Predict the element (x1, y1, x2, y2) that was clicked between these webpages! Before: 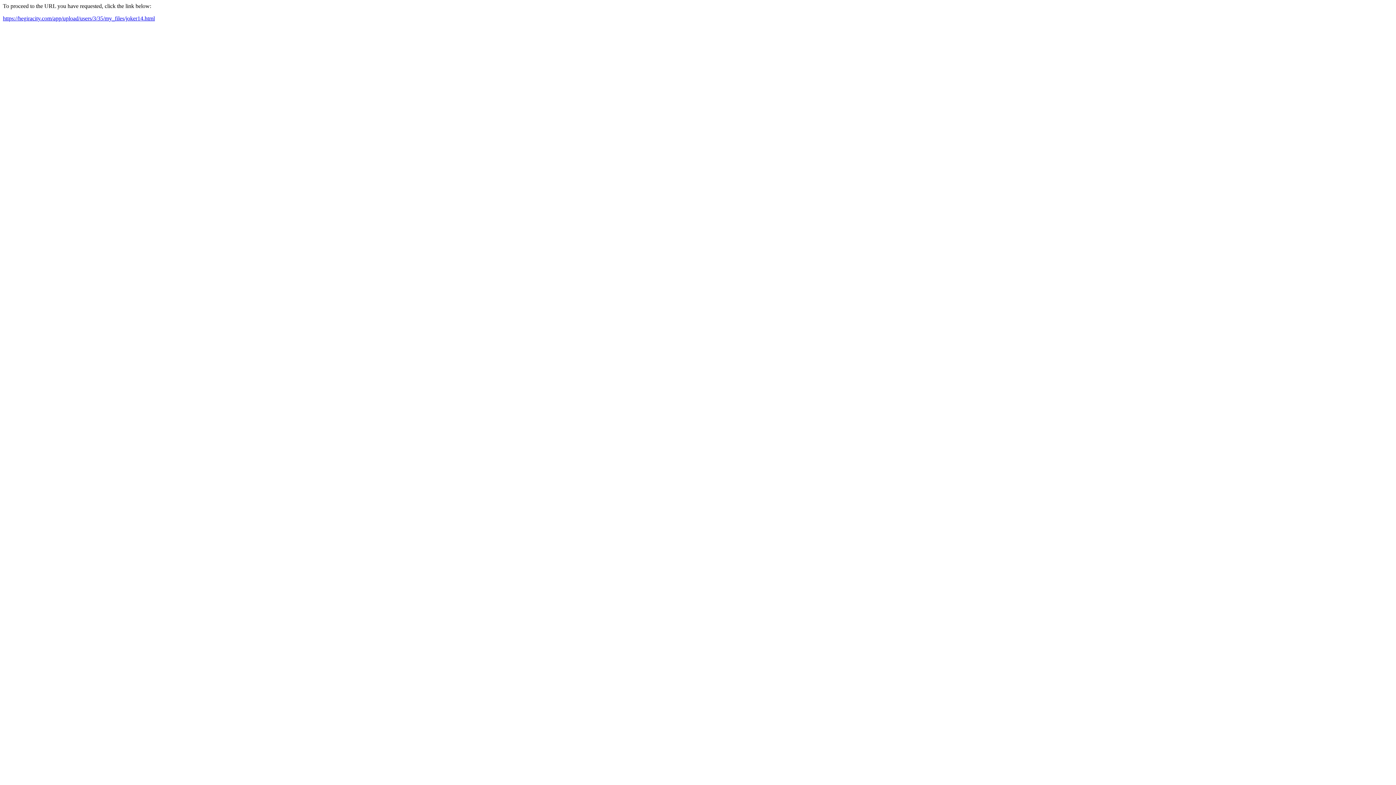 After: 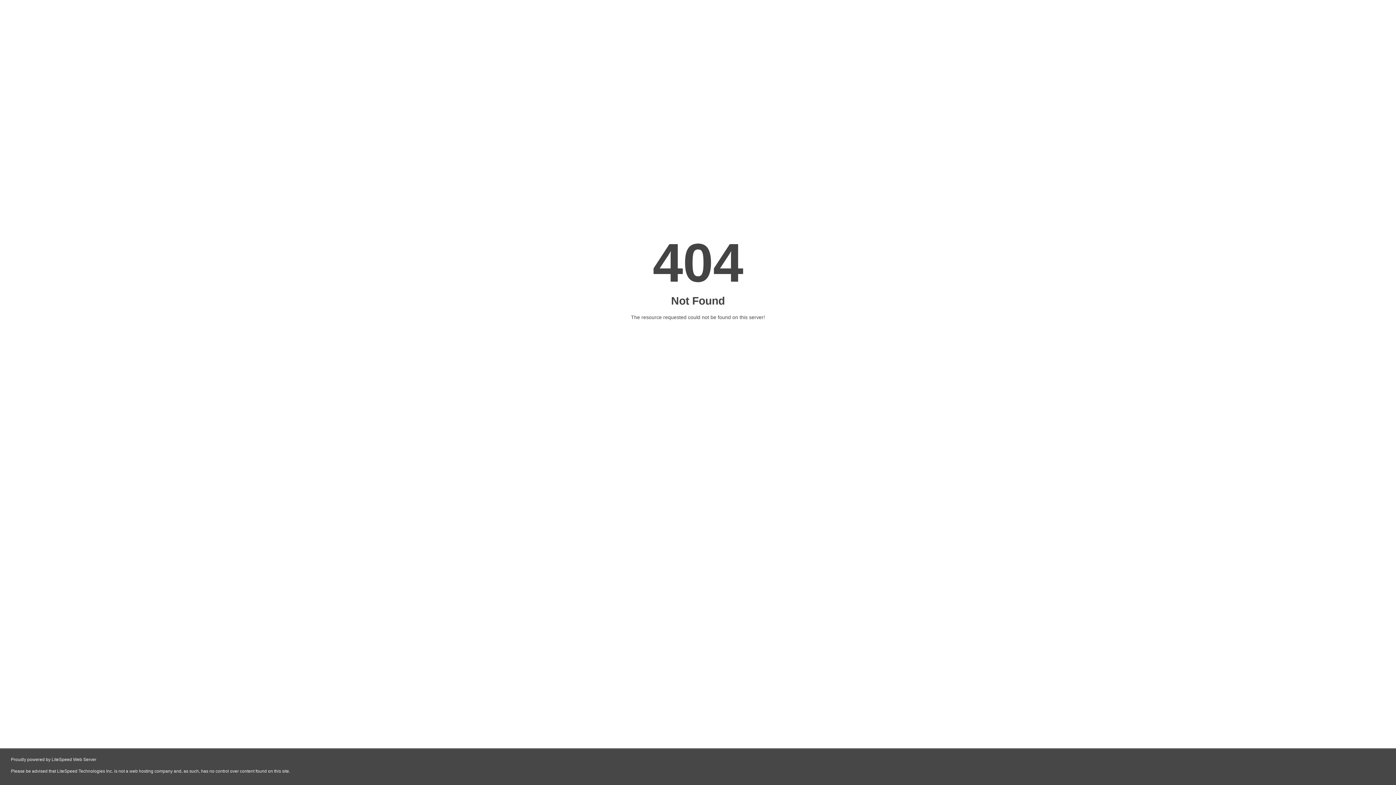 Action: bbox: (2, 15, 154, 21) label: https://hegiracity.com/app/upload/users/3/35/my_files/joker14.html